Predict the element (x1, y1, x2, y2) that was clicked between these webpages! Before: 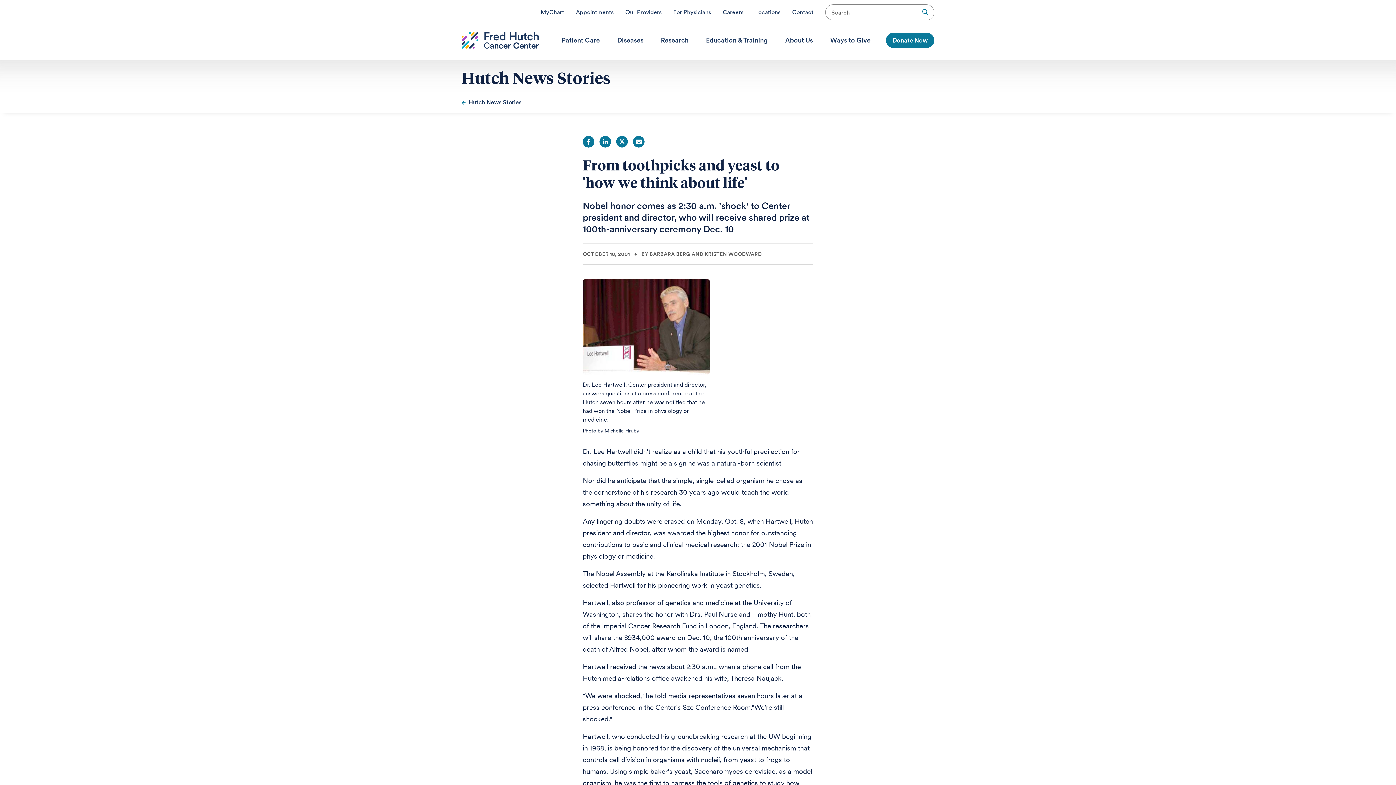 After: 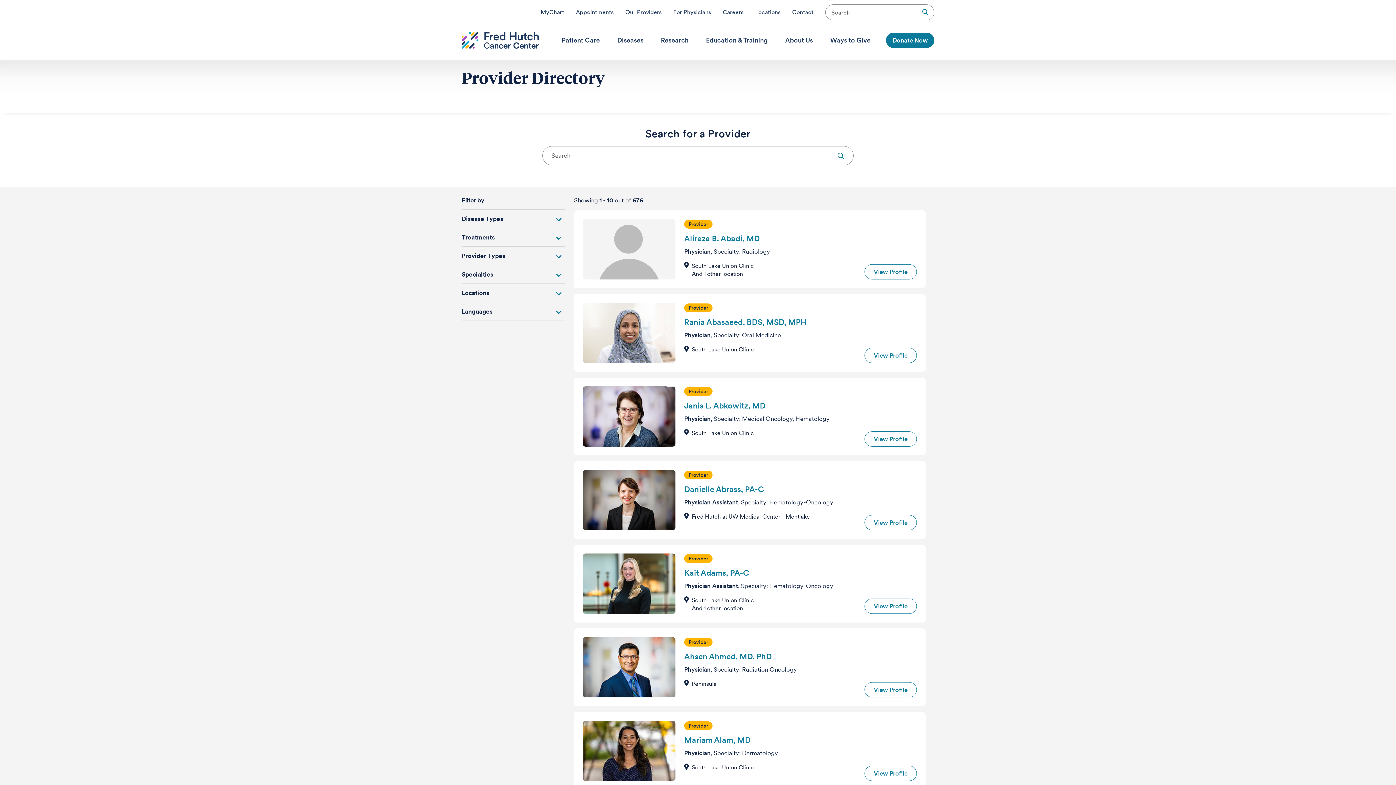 Action: bbox: (625, 0, 661, 15) label: Our Providers